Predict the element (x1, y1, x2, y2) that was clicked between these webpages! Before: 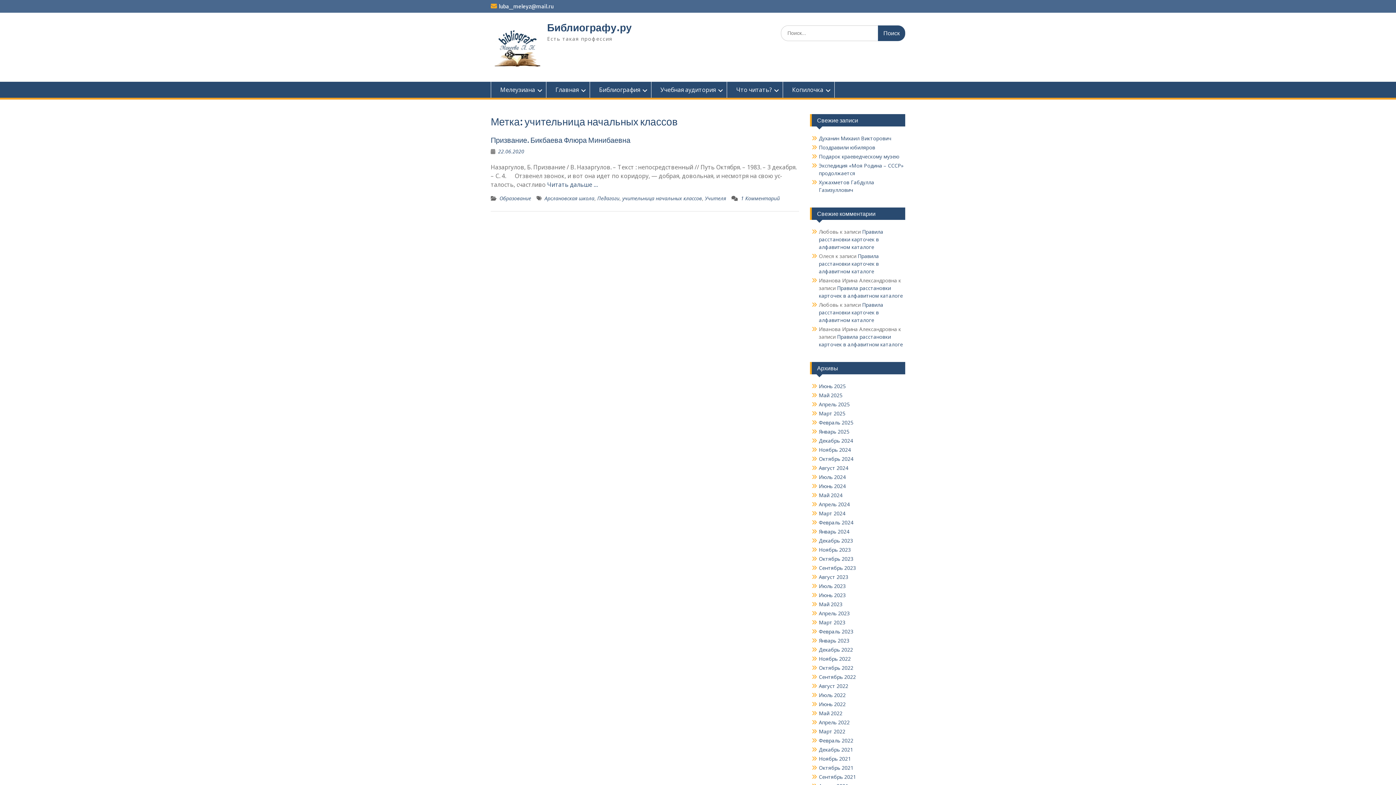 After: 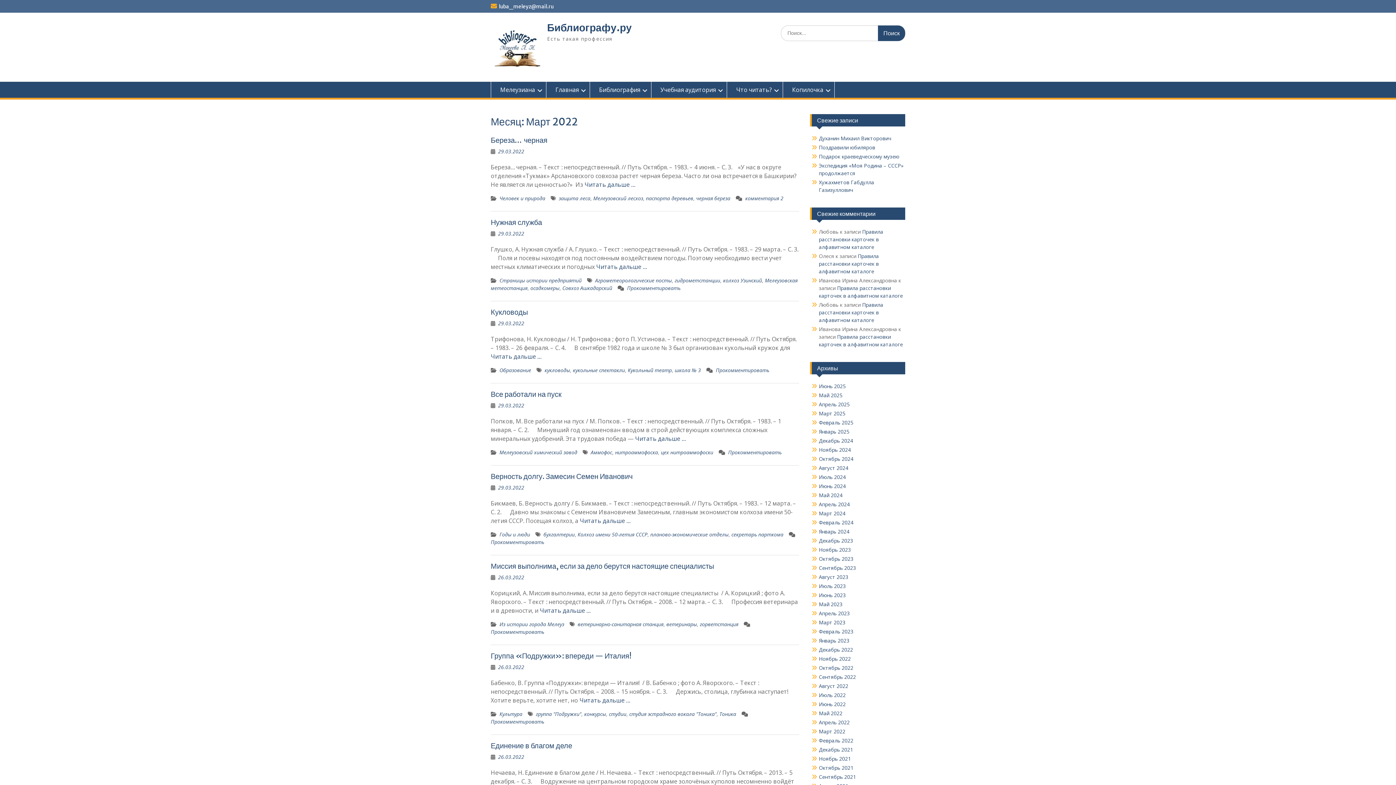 Action: bbox: (819, 728, 845, 735) label: Март 2022